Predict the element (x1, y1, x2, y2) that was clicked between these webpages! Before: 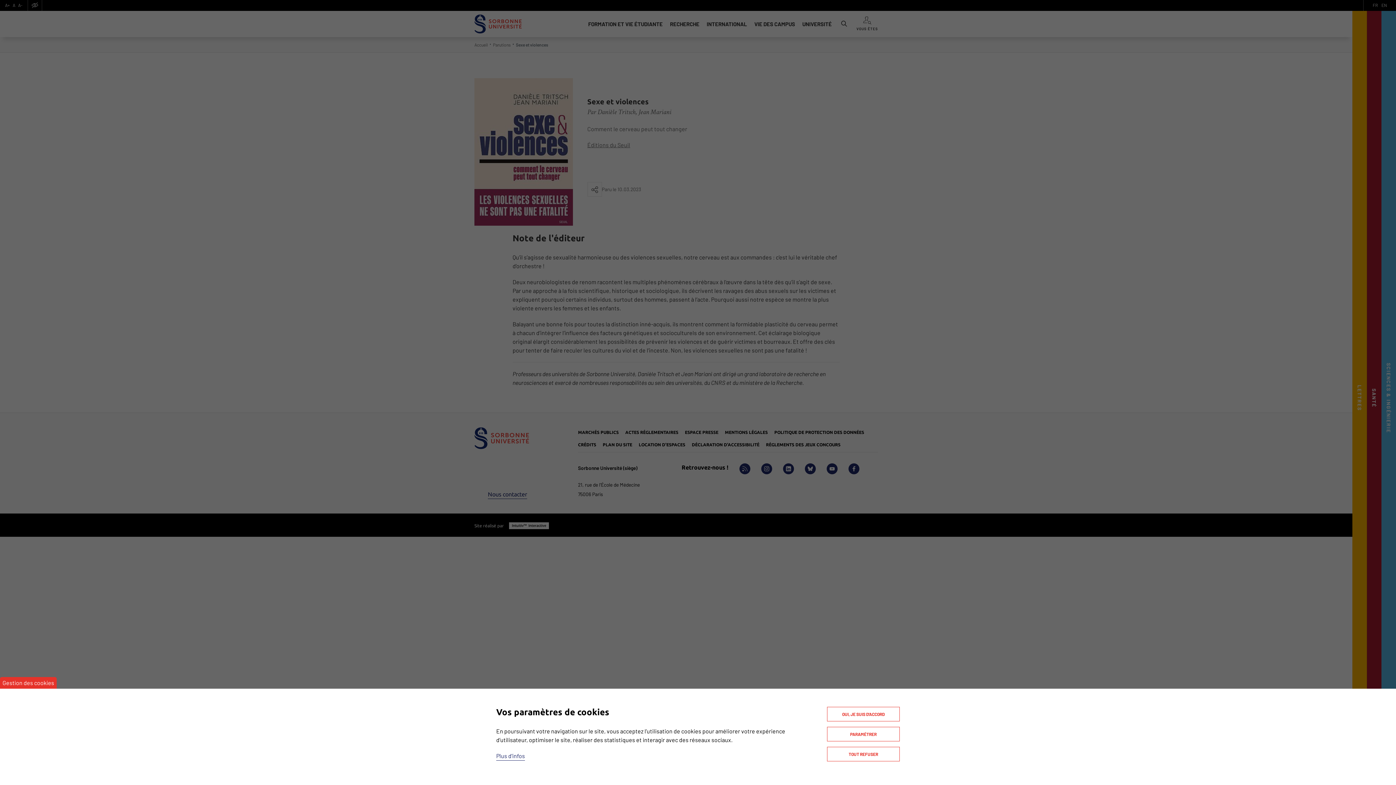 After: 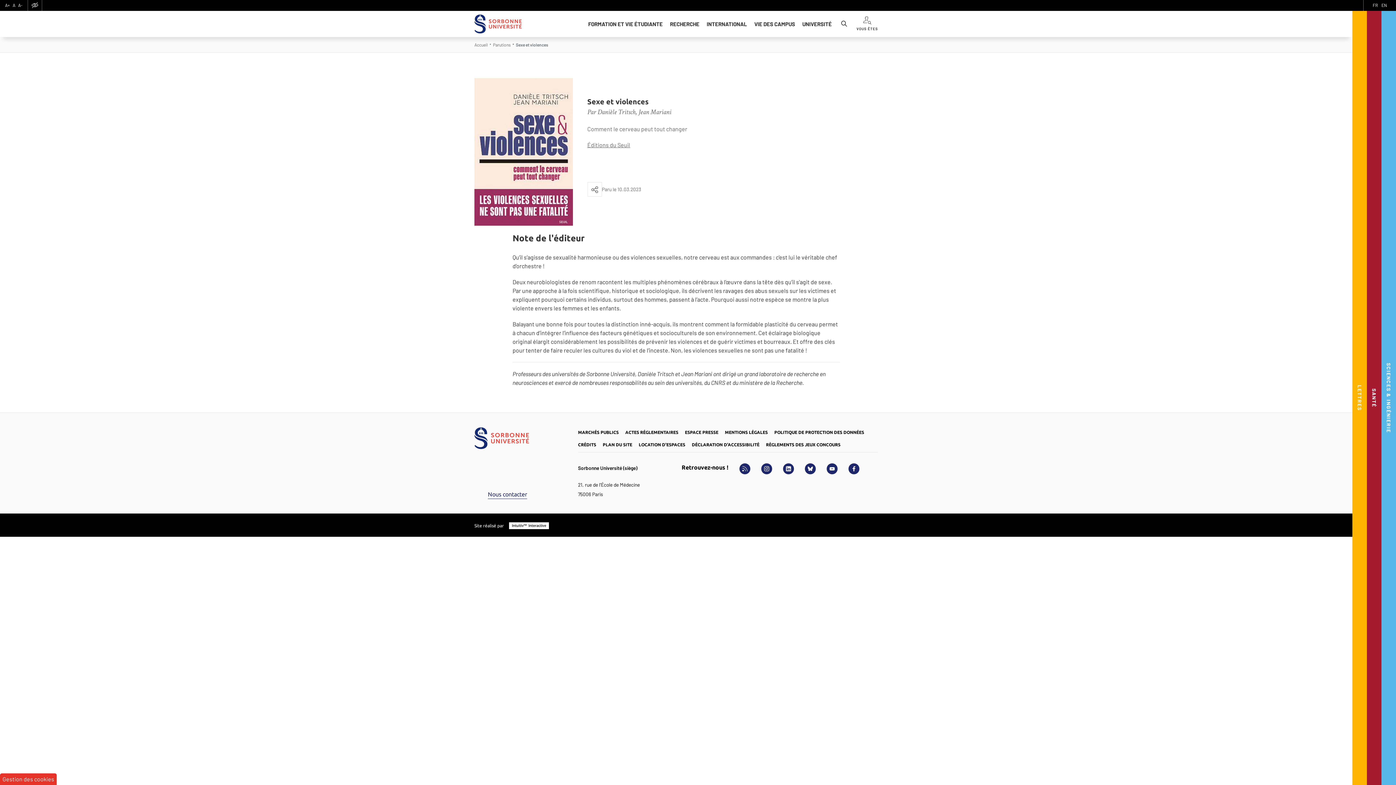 Action: label: TOUT REFUSER bbox: (827, 747, 900, 761)